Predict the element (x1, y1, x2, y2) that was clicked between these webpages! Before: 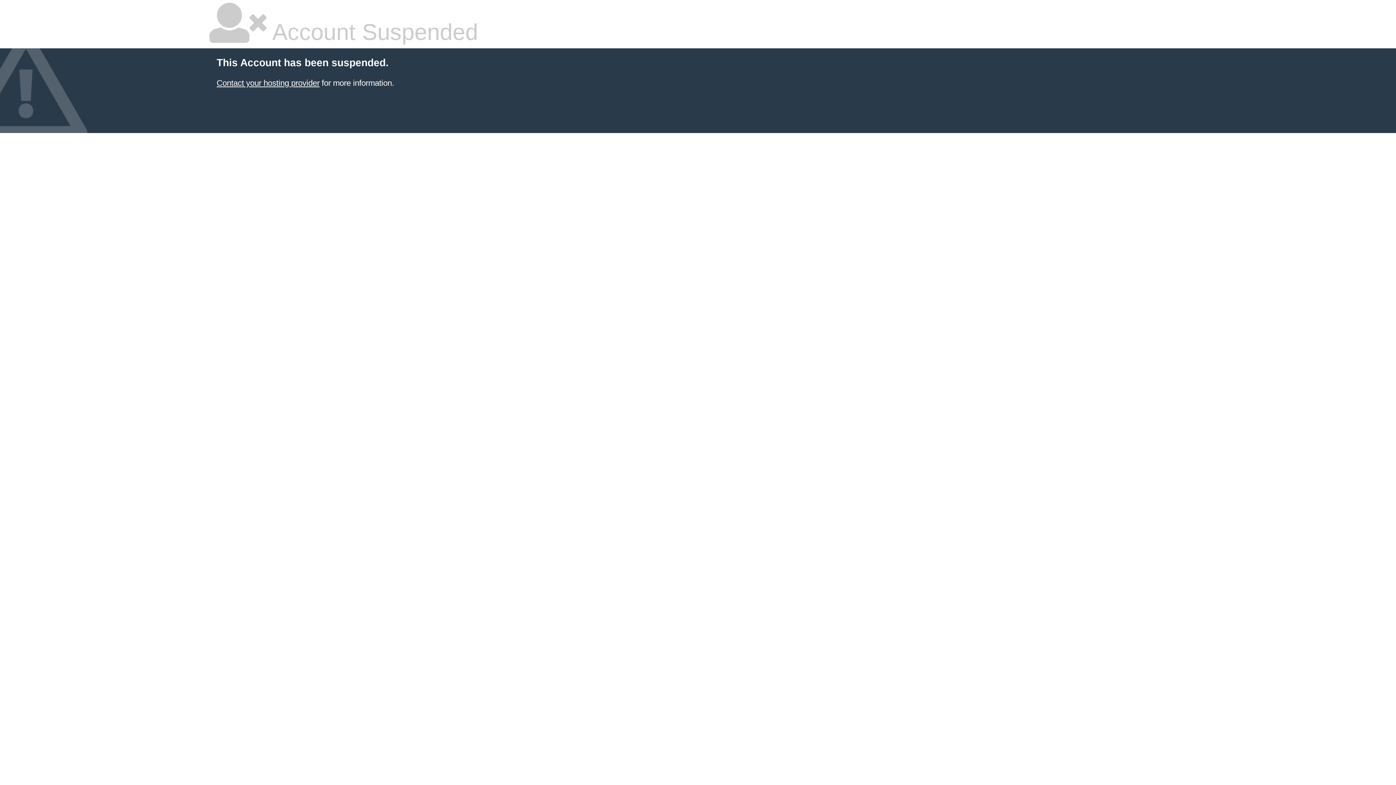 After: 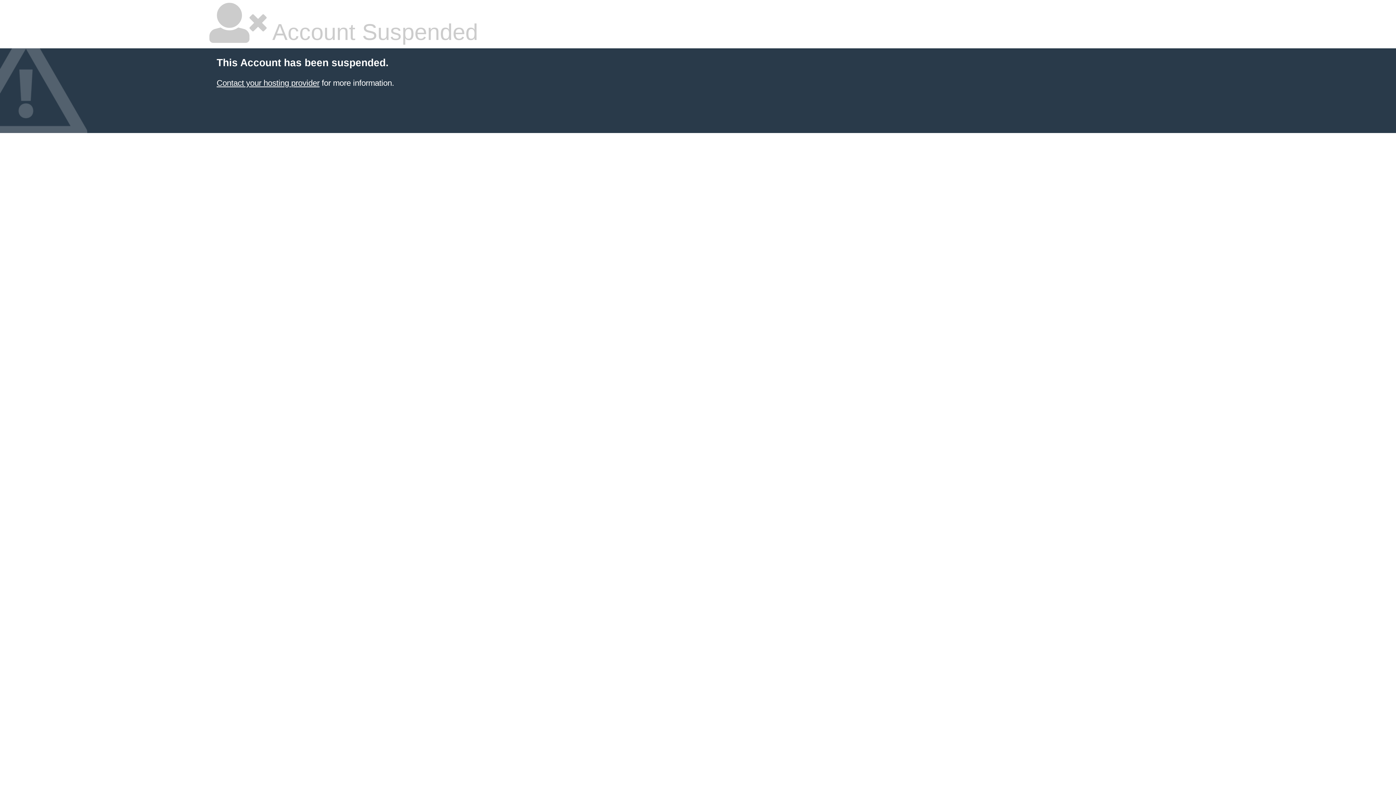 Action: bbox: (216, 78, 319, 87) label: Contact your hosting provider